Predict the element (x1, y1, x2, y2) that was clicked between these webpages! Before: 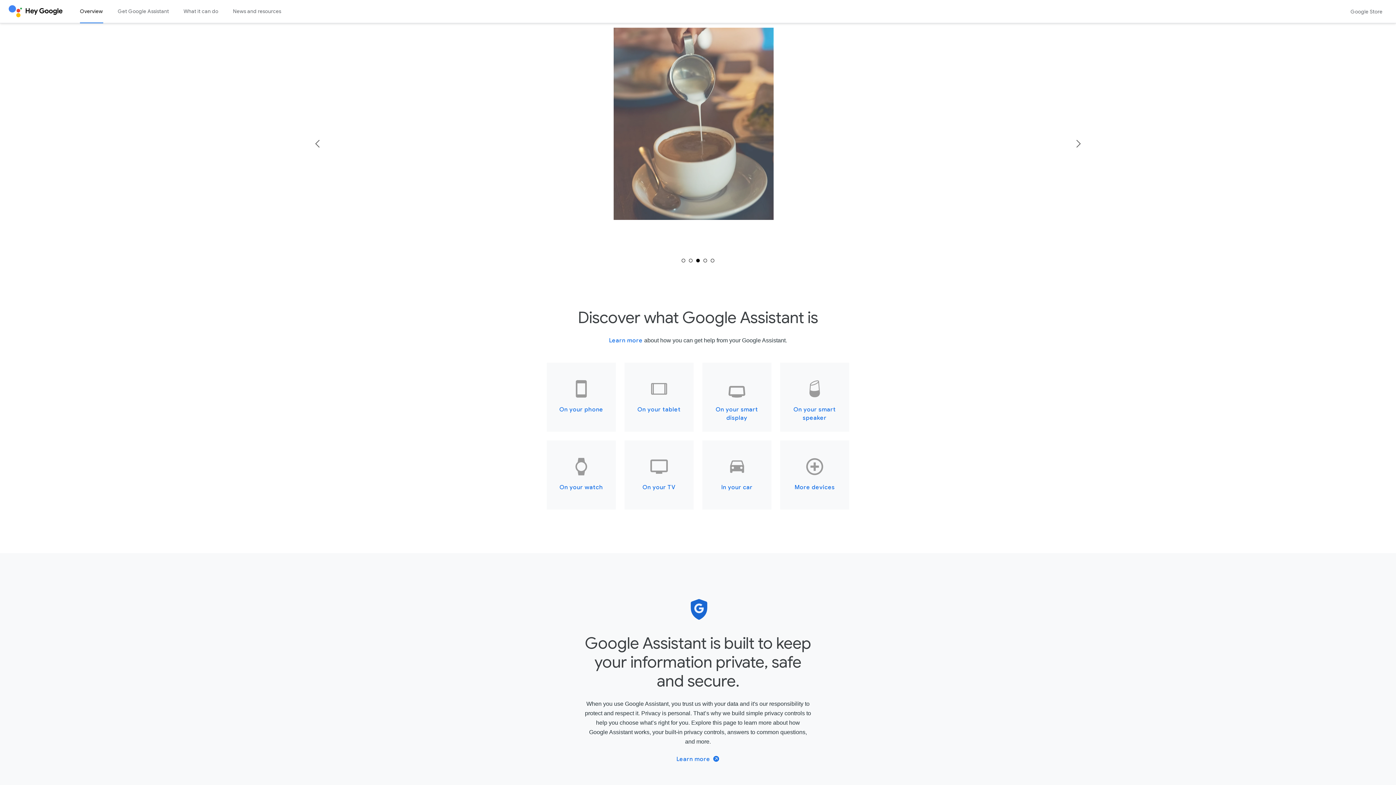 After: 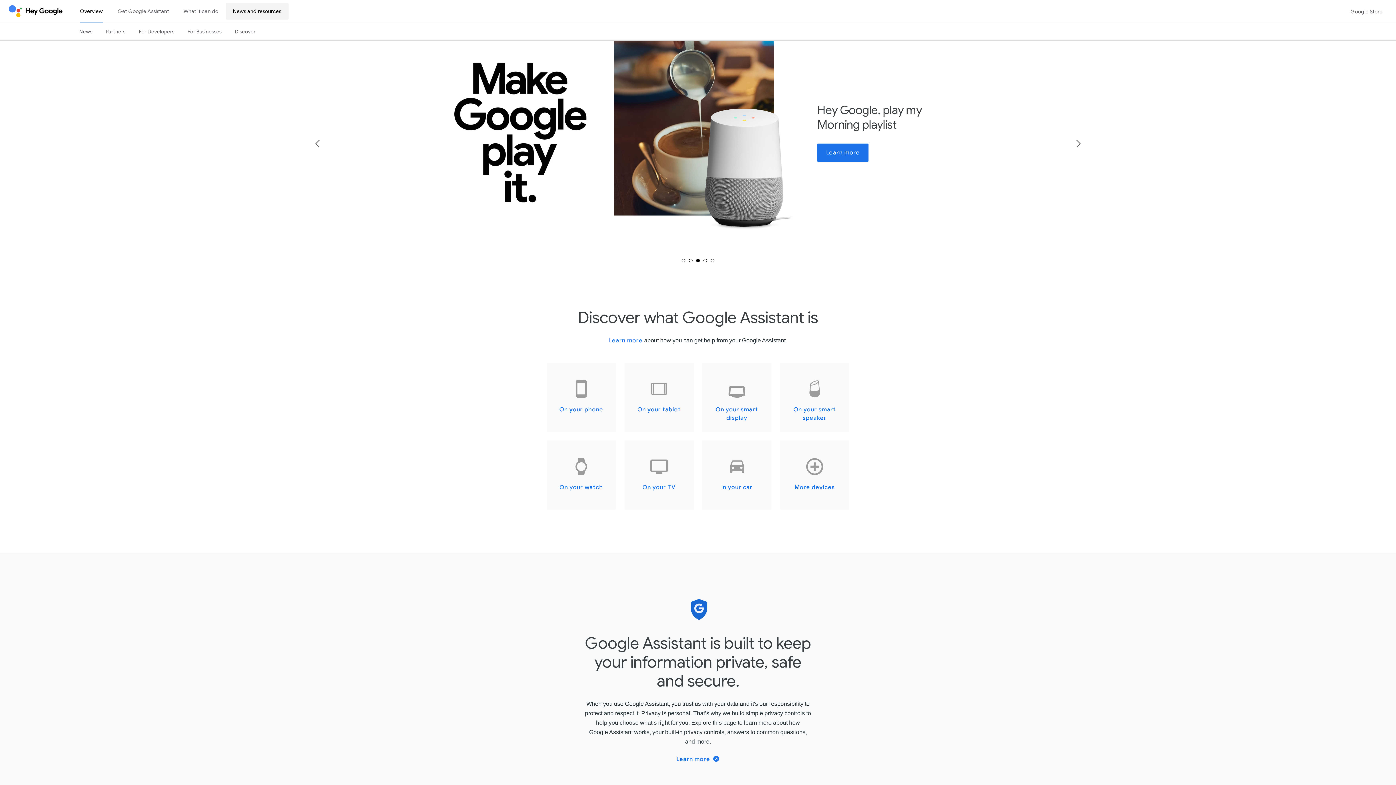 Action: bbox: (225, 2, 288, 19) label: News and resources